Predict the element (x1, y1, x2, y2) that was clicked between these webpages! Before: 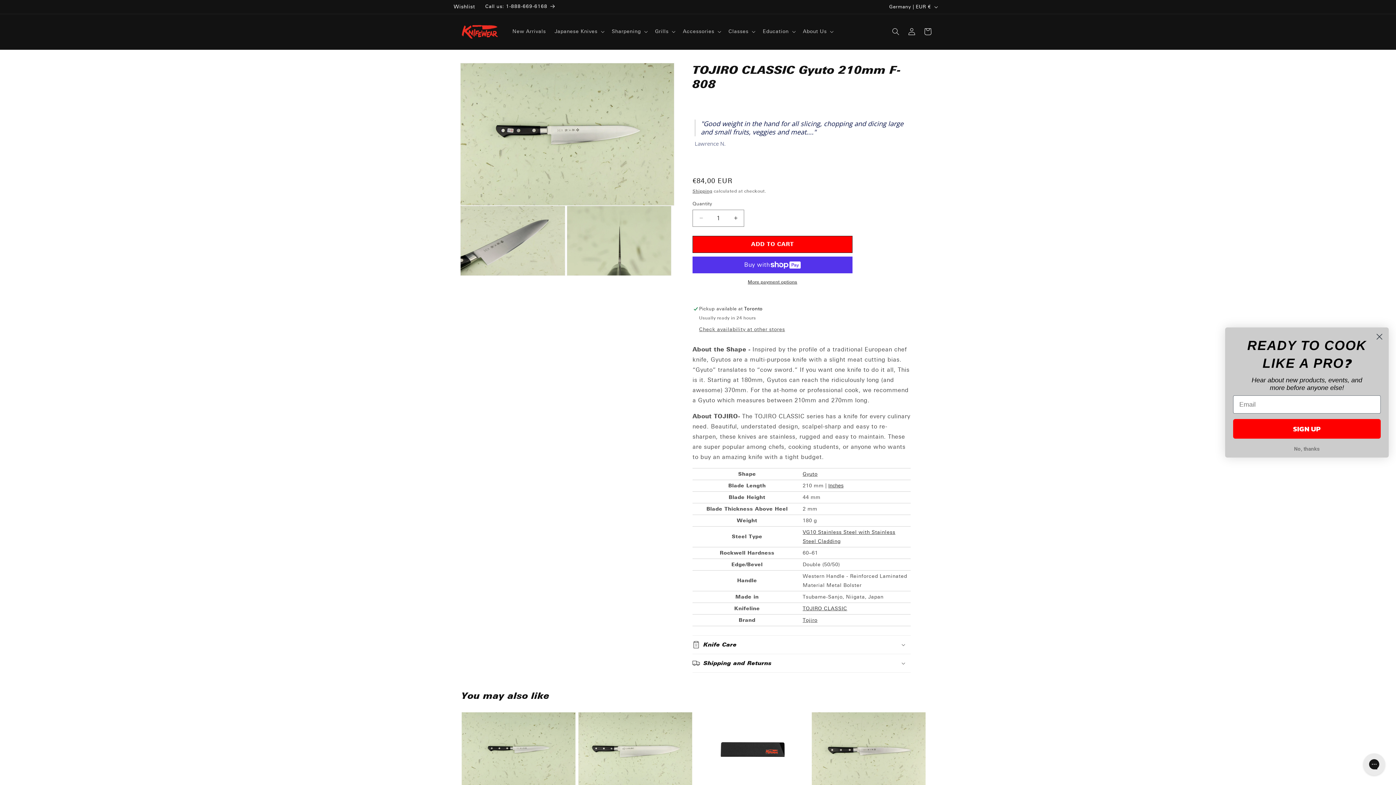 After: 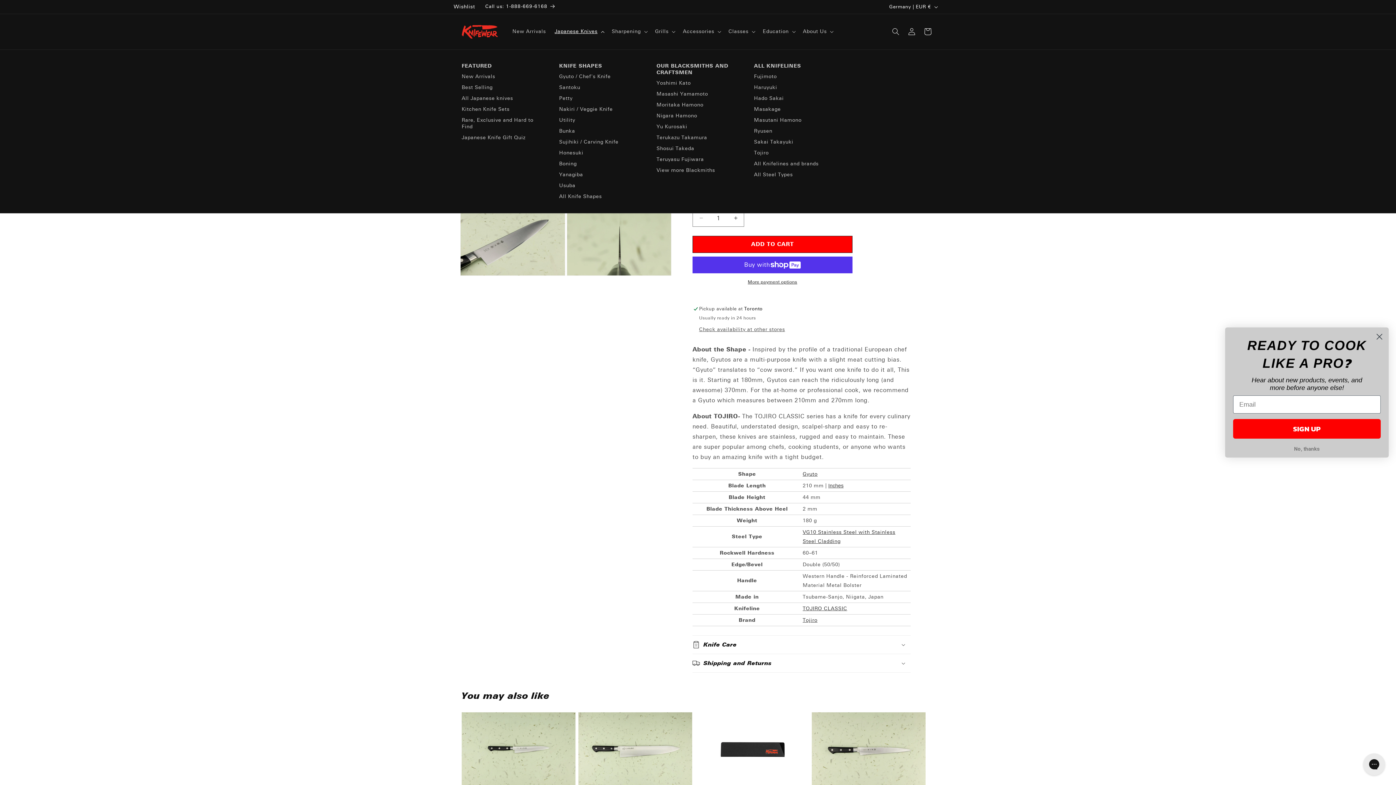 Action: bbox: (550, 24, 607, 39) label: Japanese Knives